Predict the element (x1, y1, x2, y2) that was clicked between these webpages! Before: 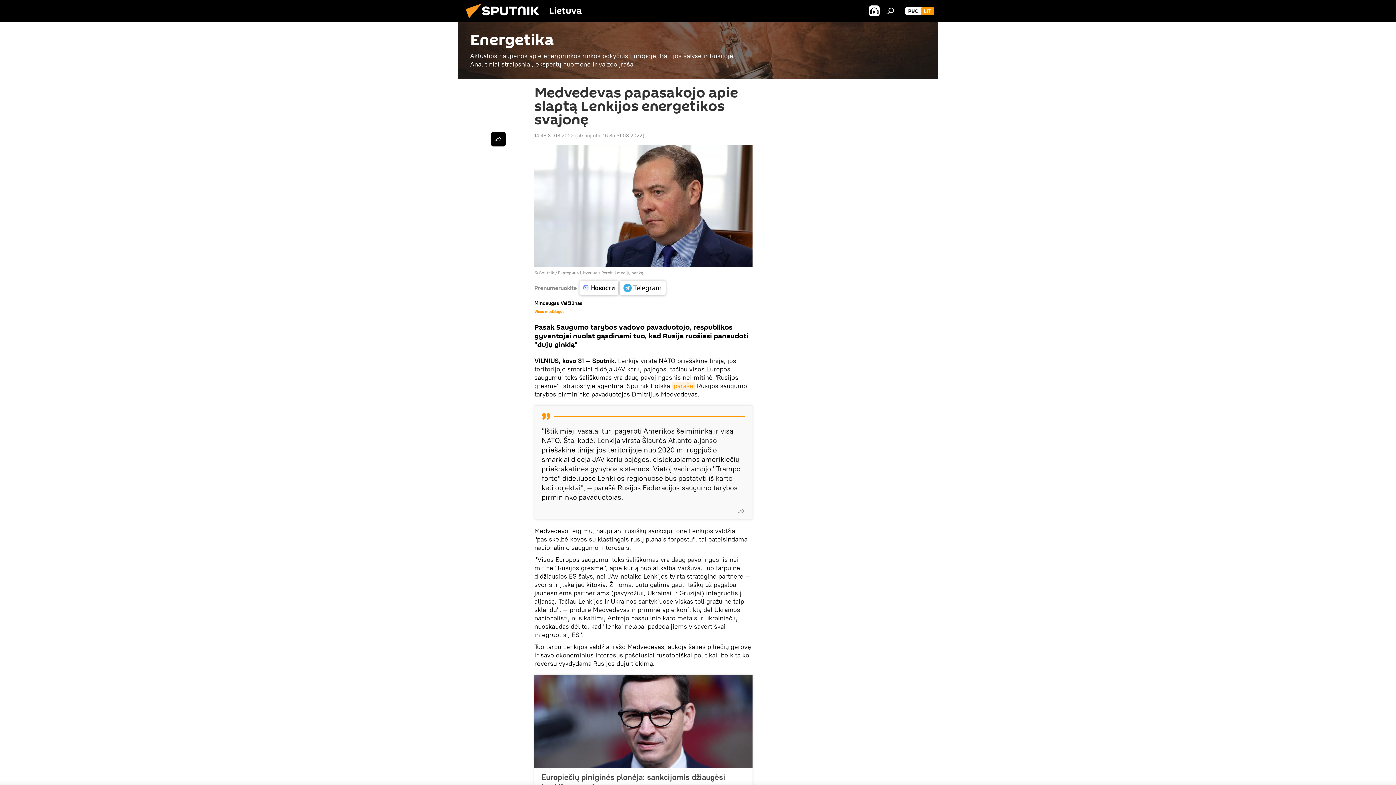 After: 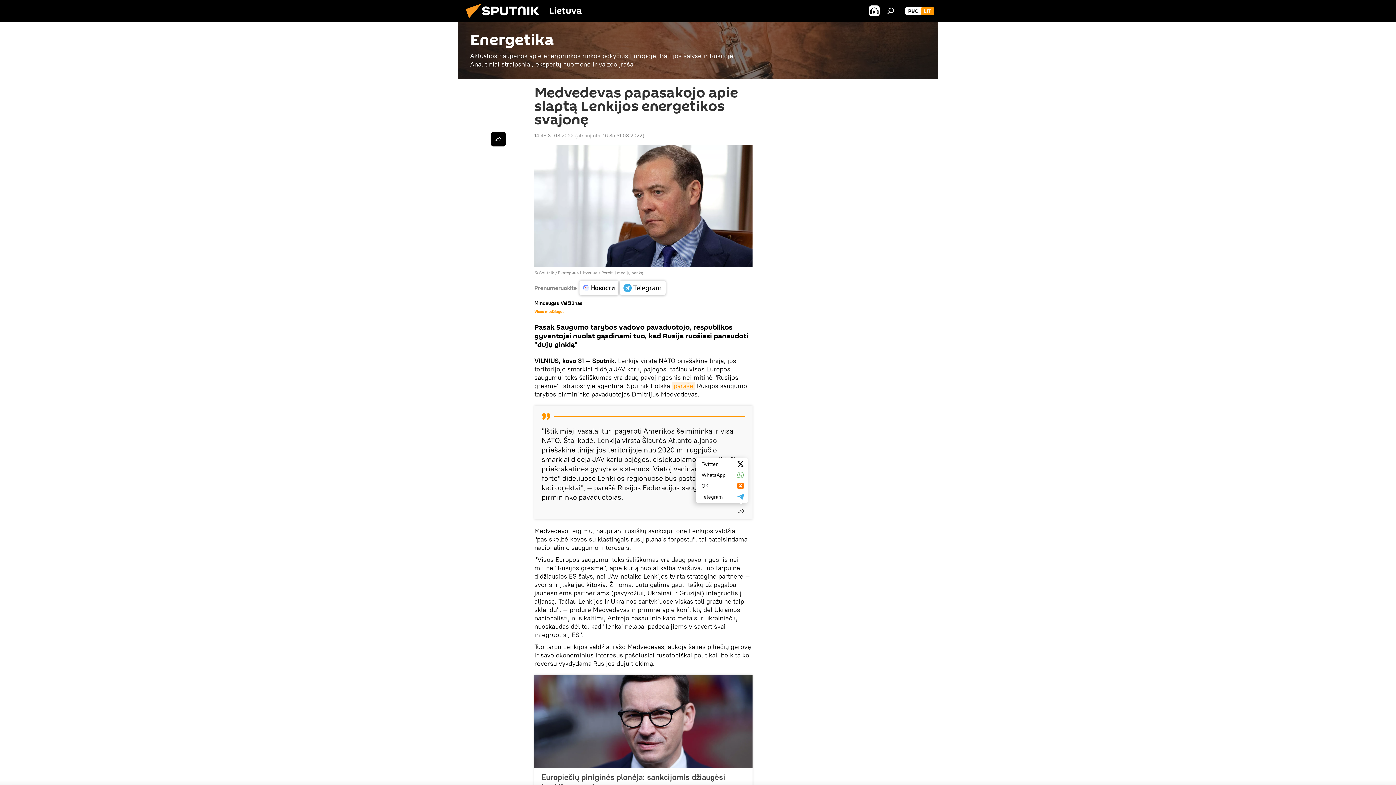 Action: bbox: (734, 504, 748, 518)